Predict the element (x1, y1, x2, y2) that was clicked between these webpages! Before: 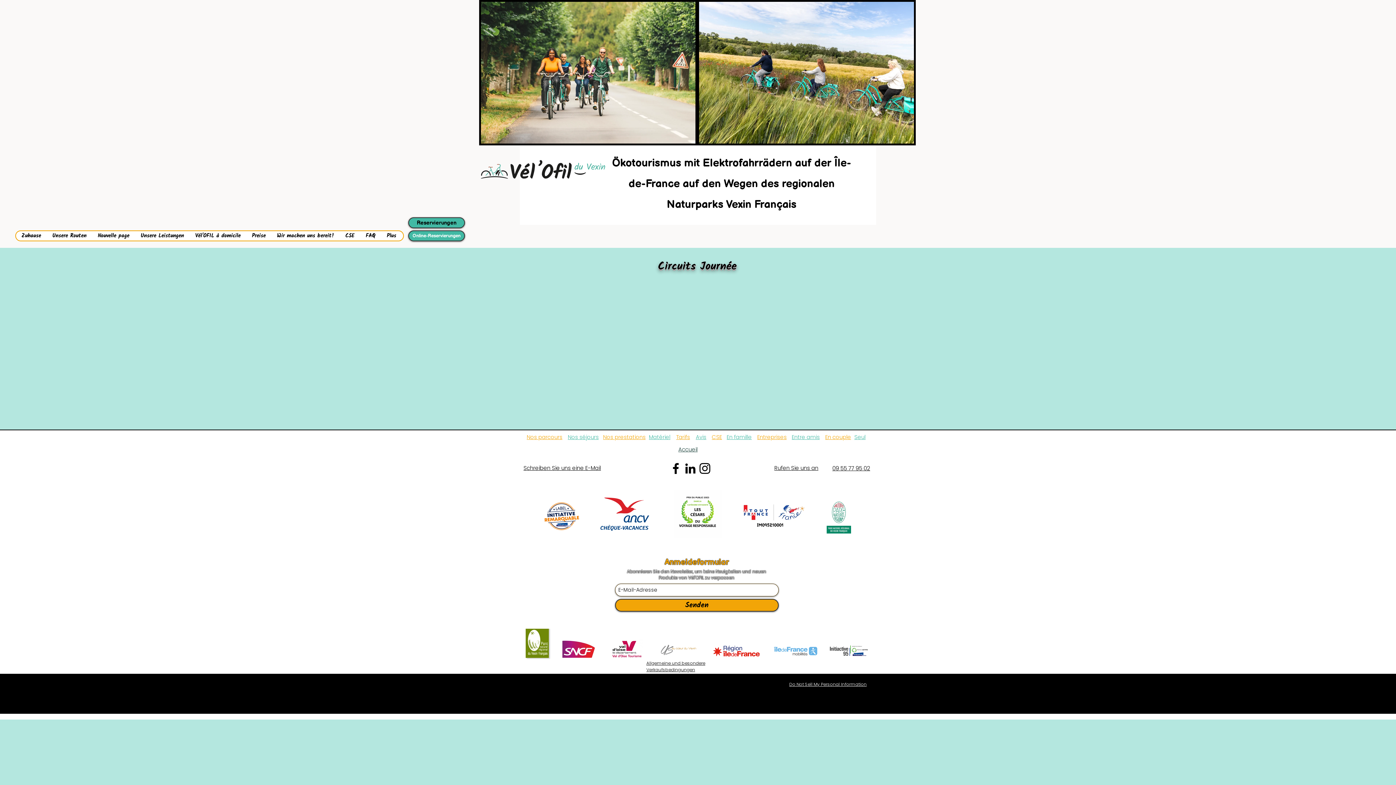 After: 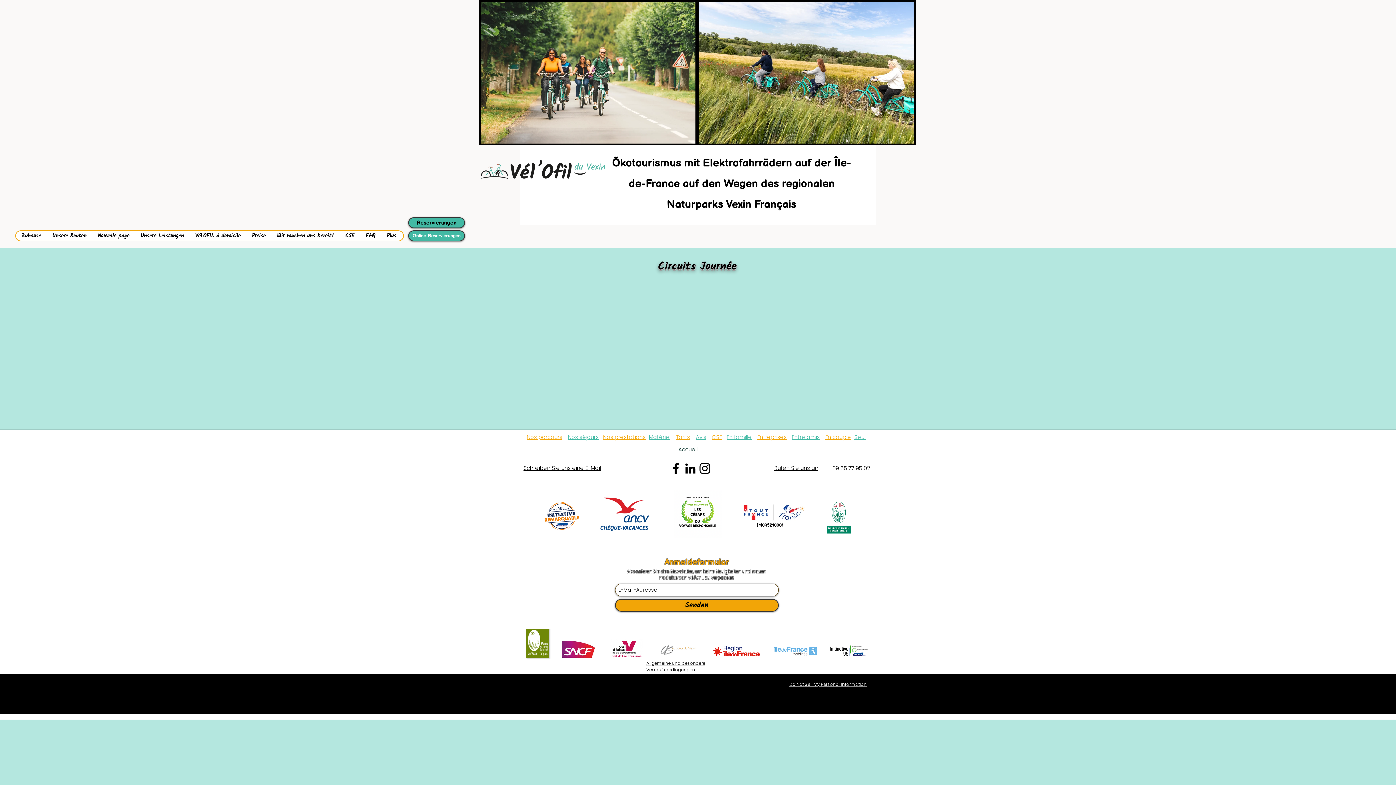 Action: bbox: (697, 461, 712, 476) label: Instagram